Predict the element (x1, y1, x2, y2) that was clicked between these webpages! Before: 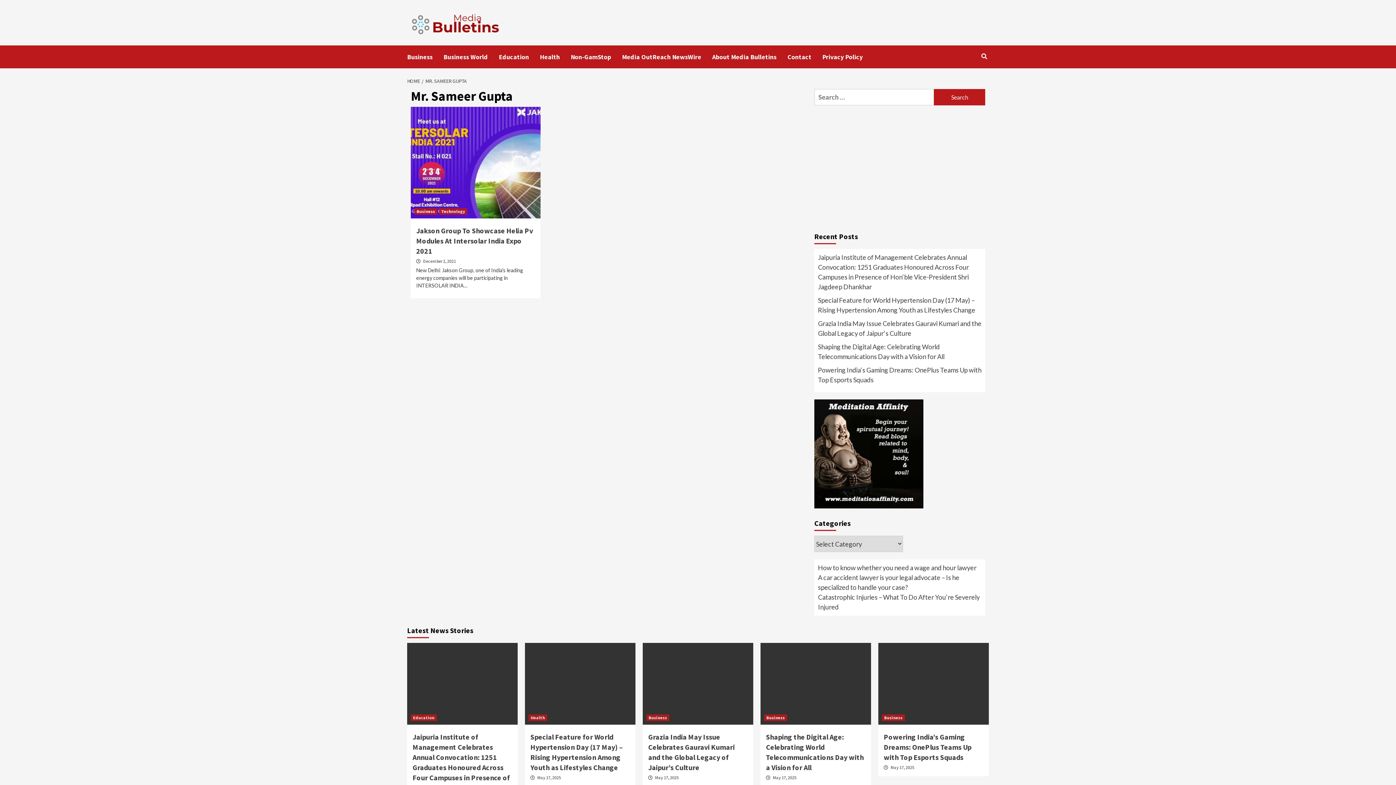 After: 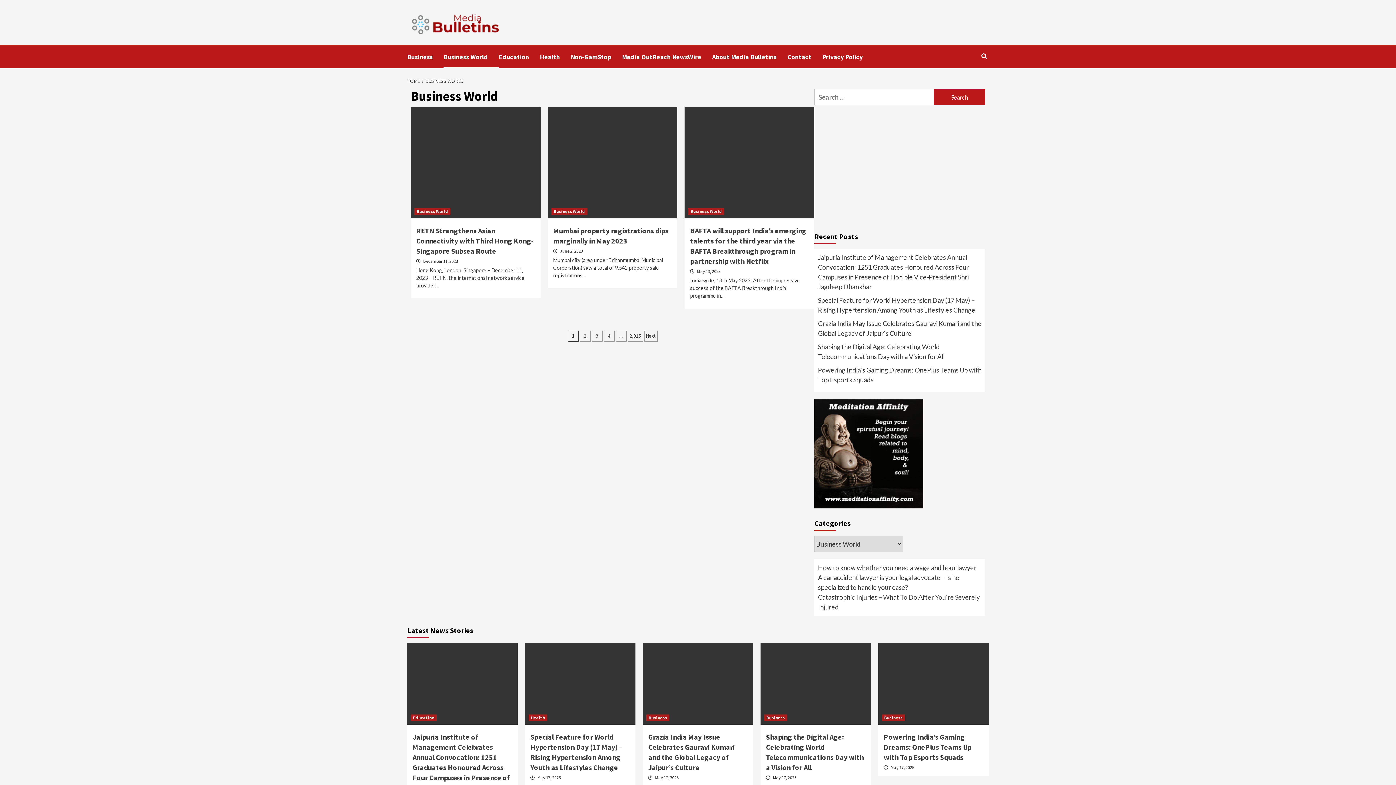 Action: label: Business World bbox: (443, 45, 498, 68)